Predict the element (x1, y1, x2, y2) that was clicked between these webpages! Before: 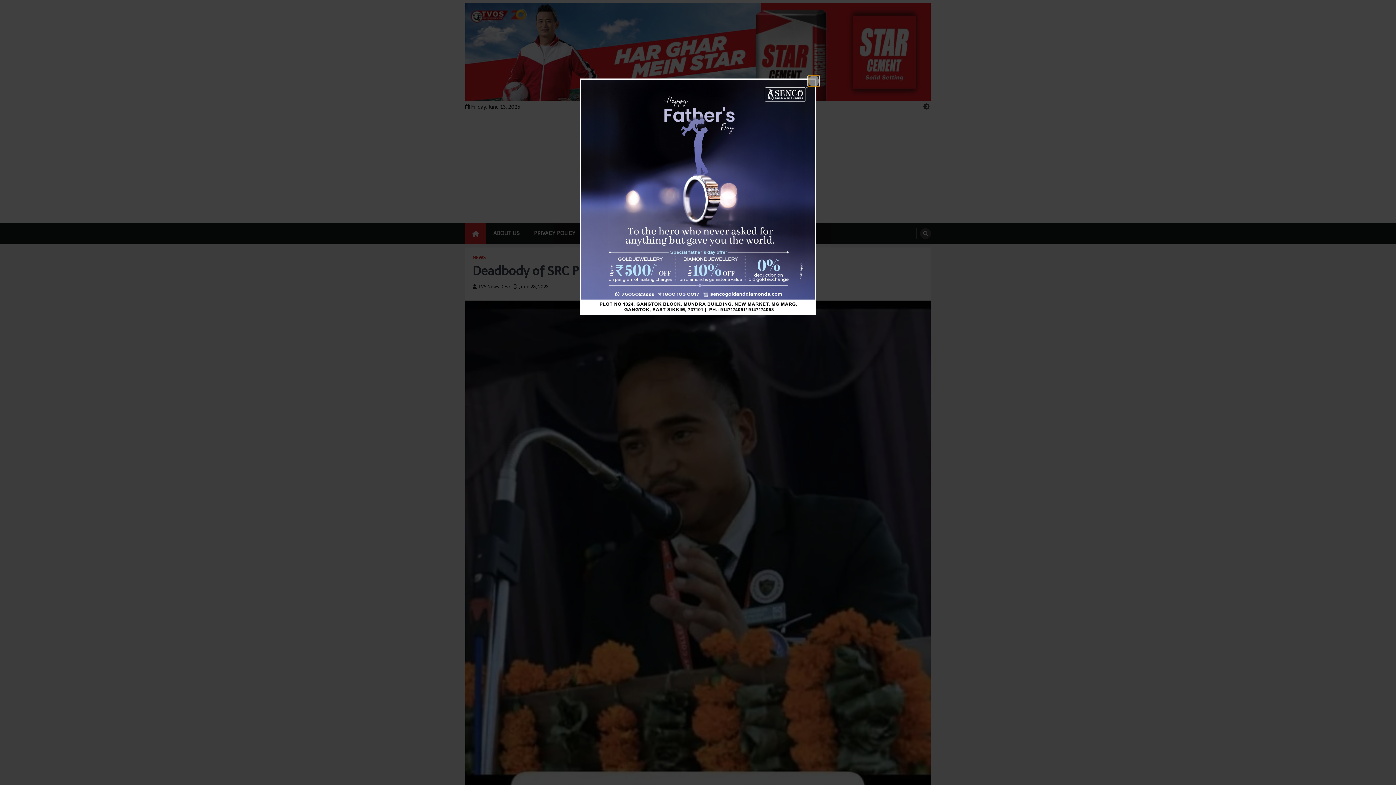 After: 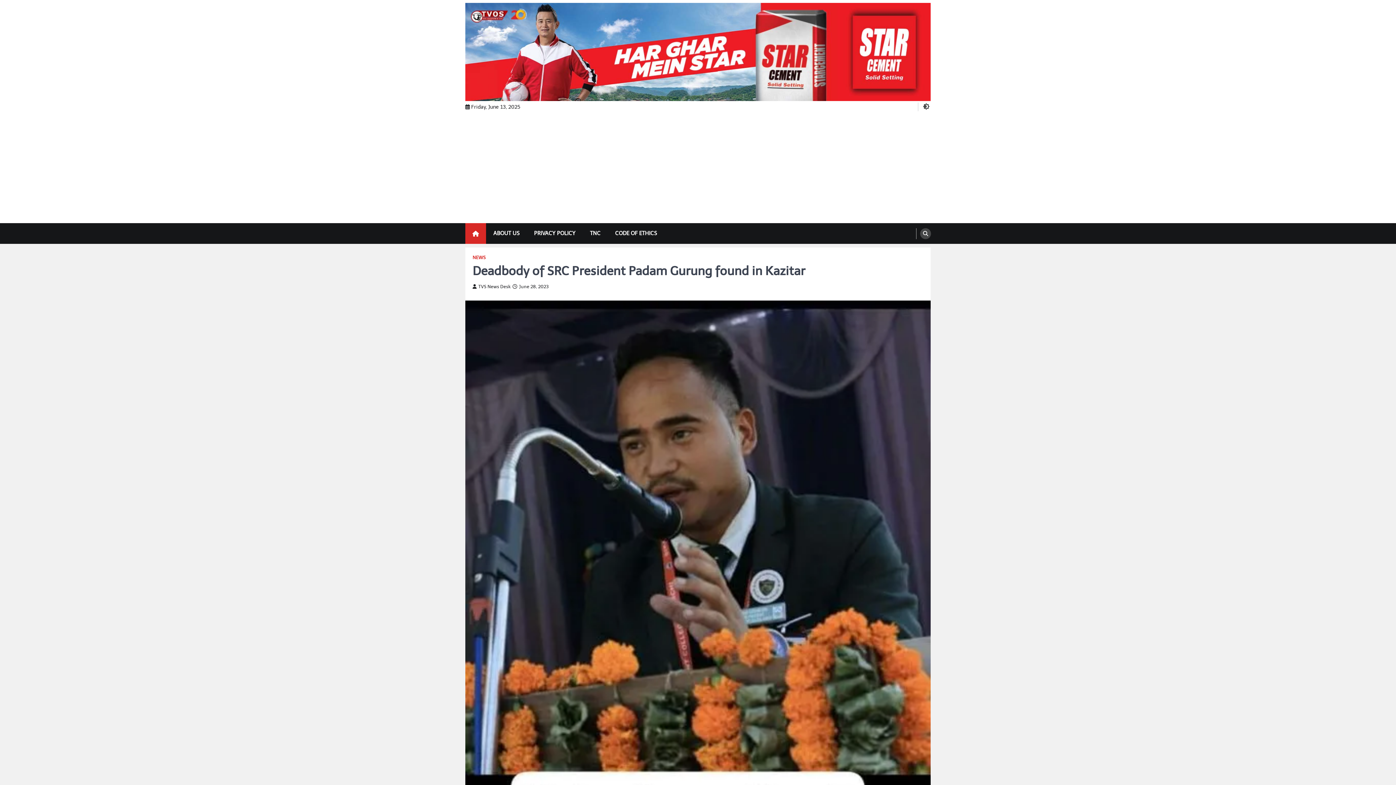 Action: label: Close popup bbox: (808, 75, 819, 86)